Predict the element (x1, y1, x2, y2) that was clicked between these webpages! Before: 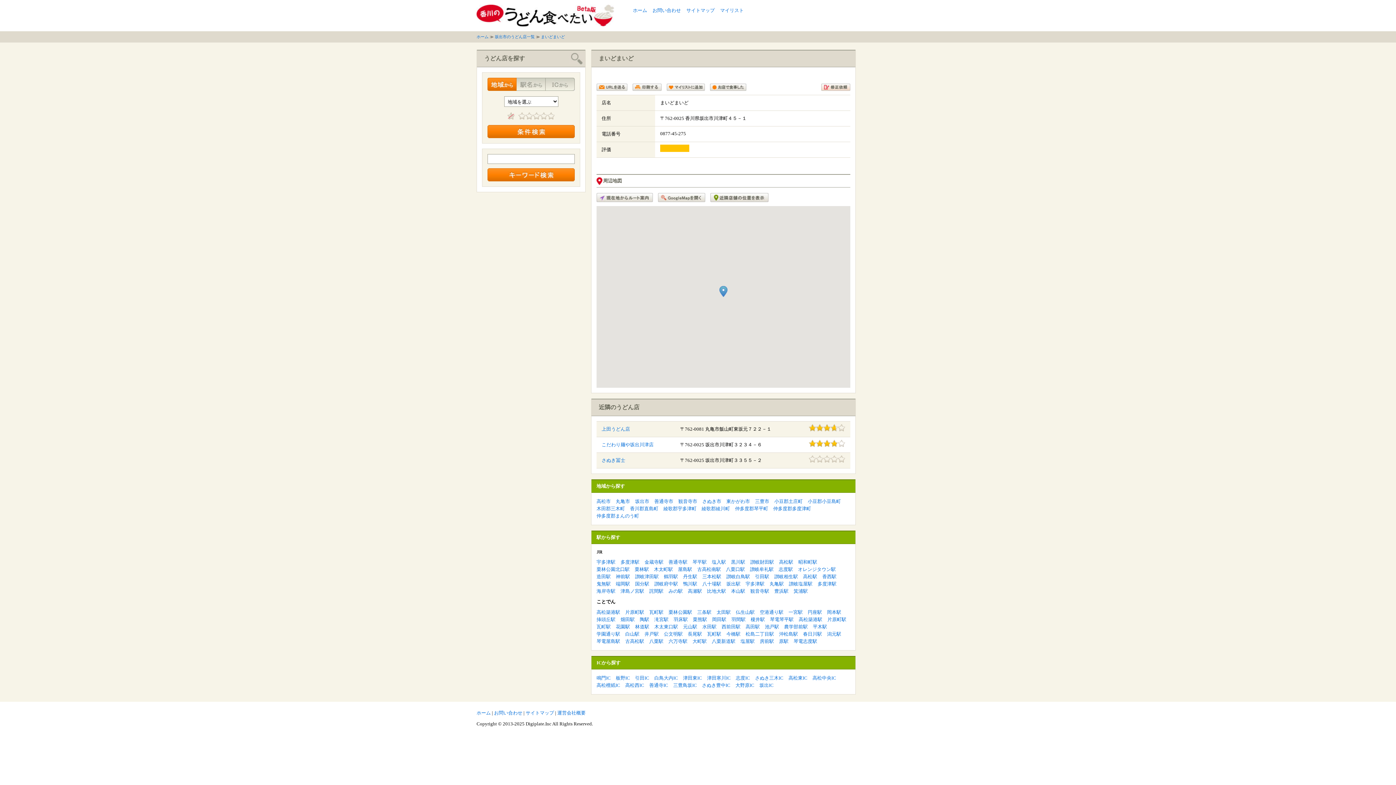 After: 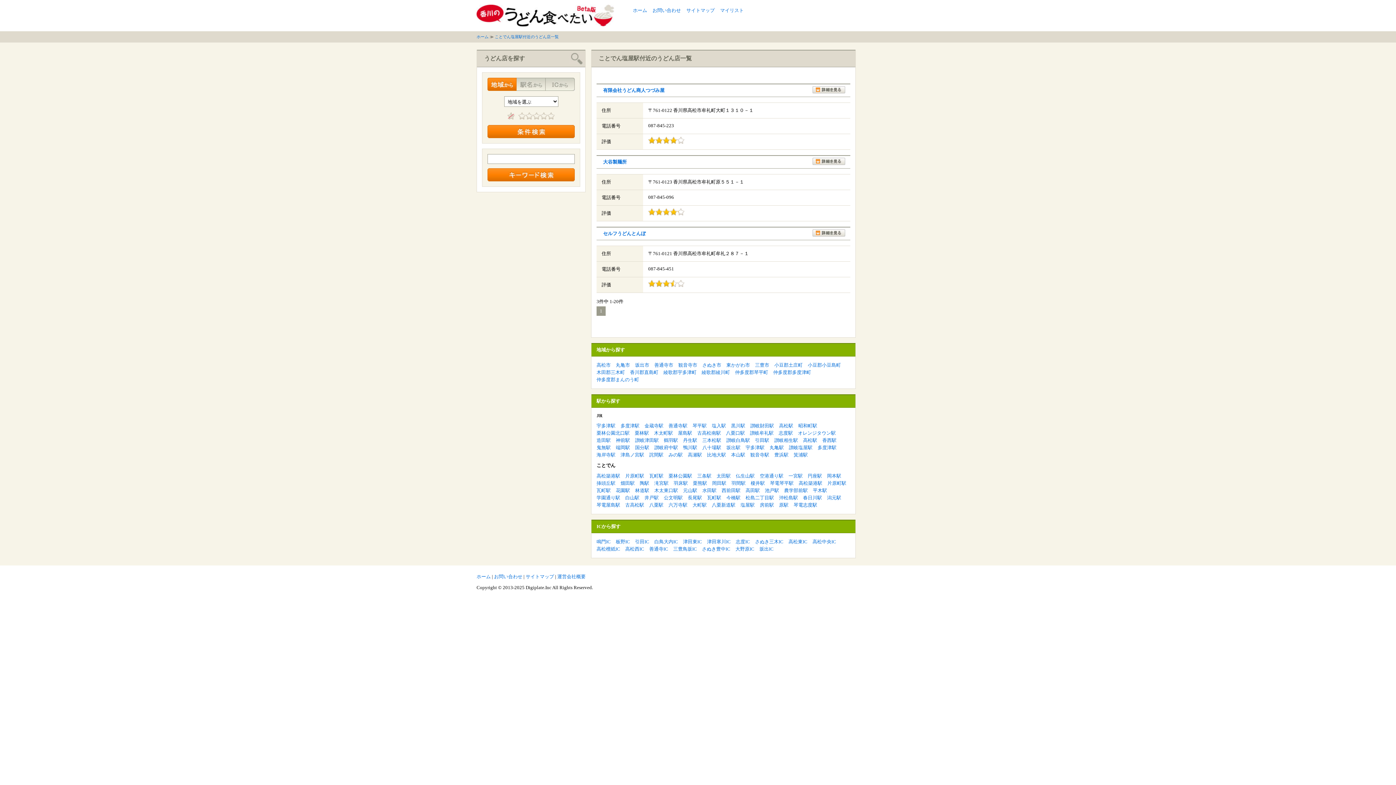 Action: bbox: (740, 638, 754, 644) label: 塩屋駅